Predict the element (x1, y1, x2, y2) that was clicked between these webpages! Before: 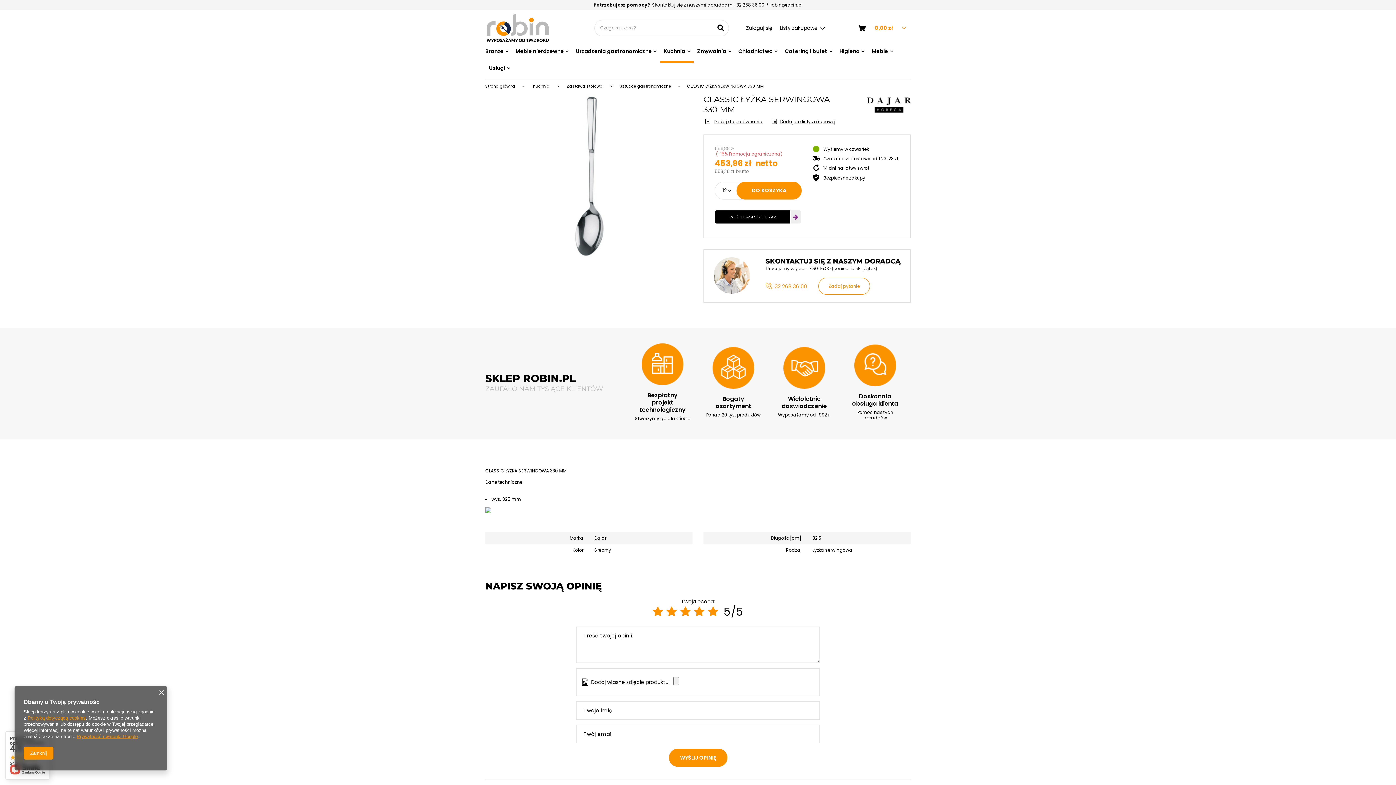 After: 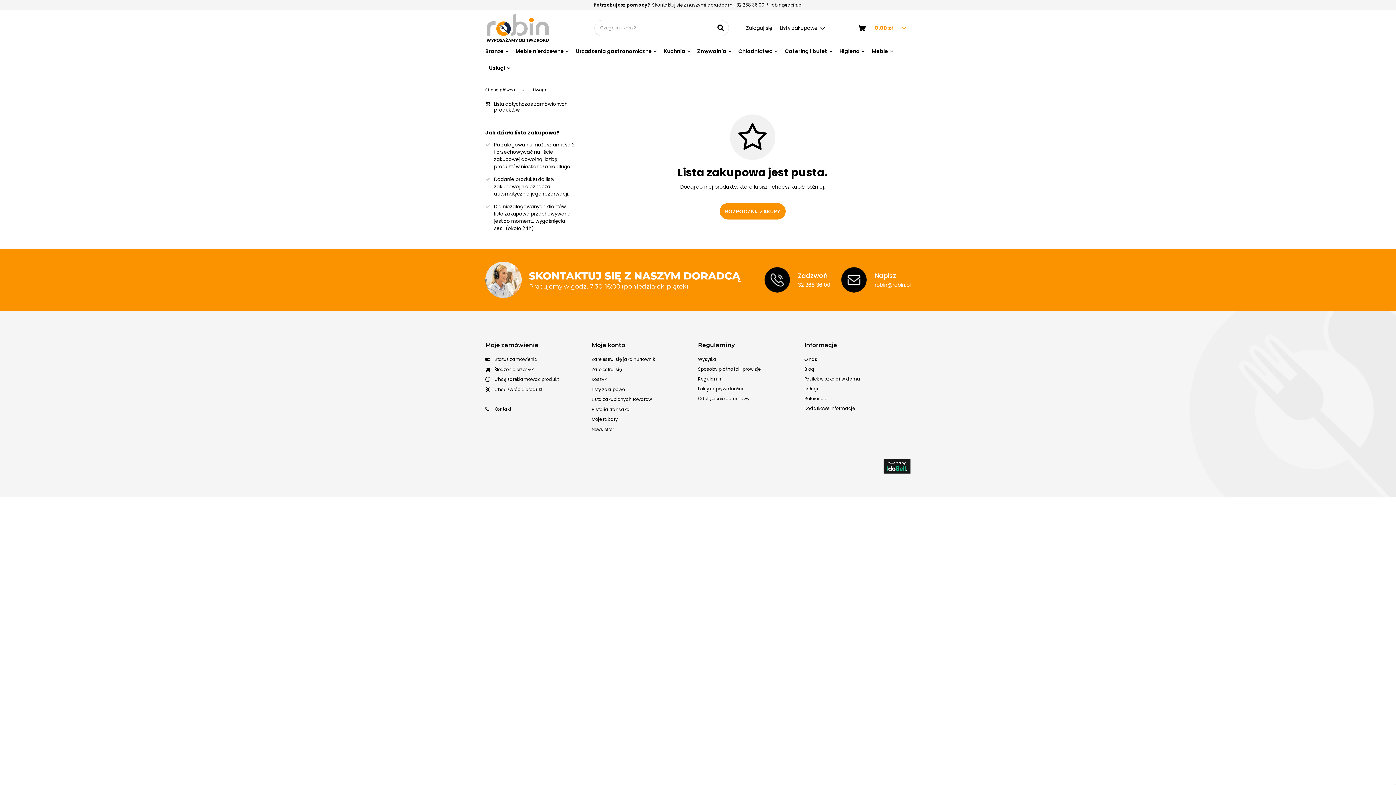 Action: bbox: (779, 23, 825, 32) label: Listy zakupowe